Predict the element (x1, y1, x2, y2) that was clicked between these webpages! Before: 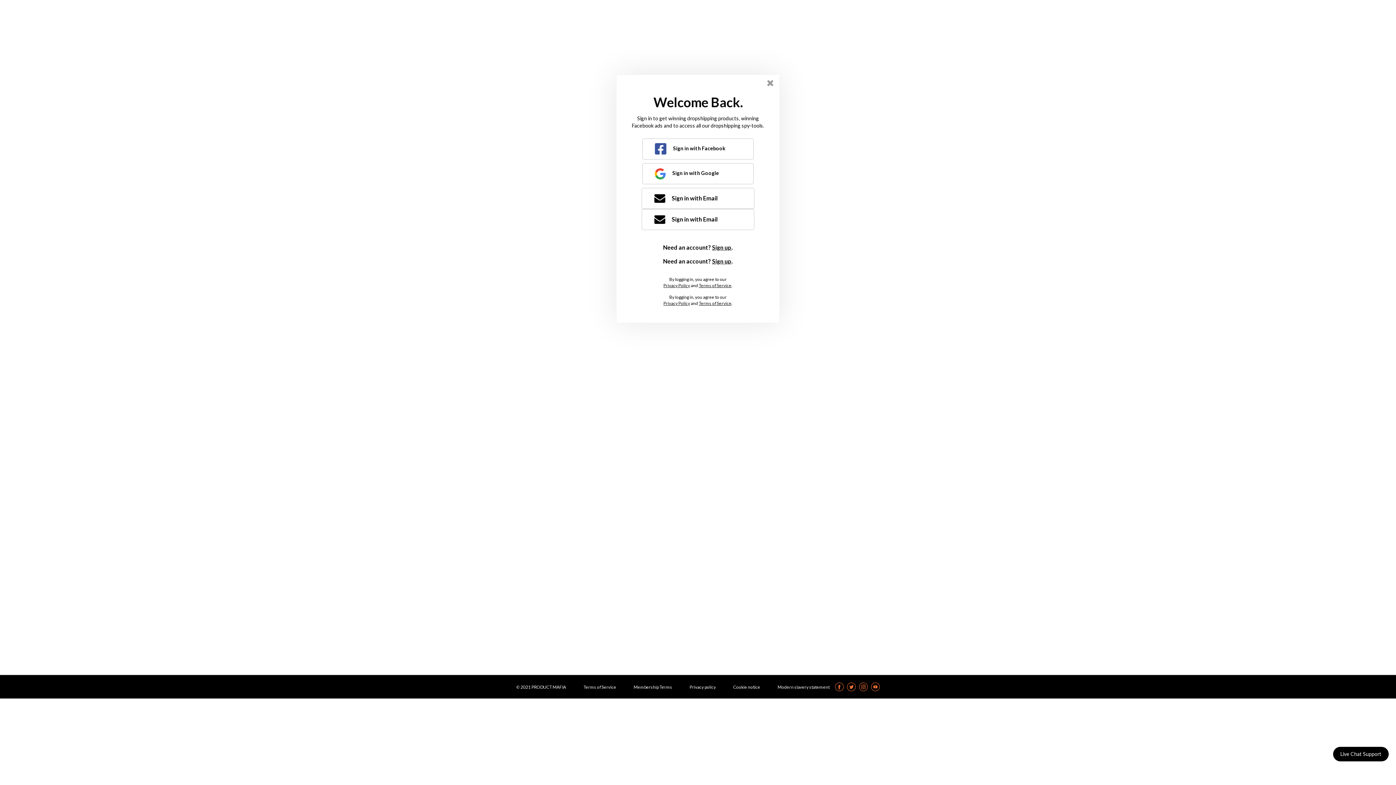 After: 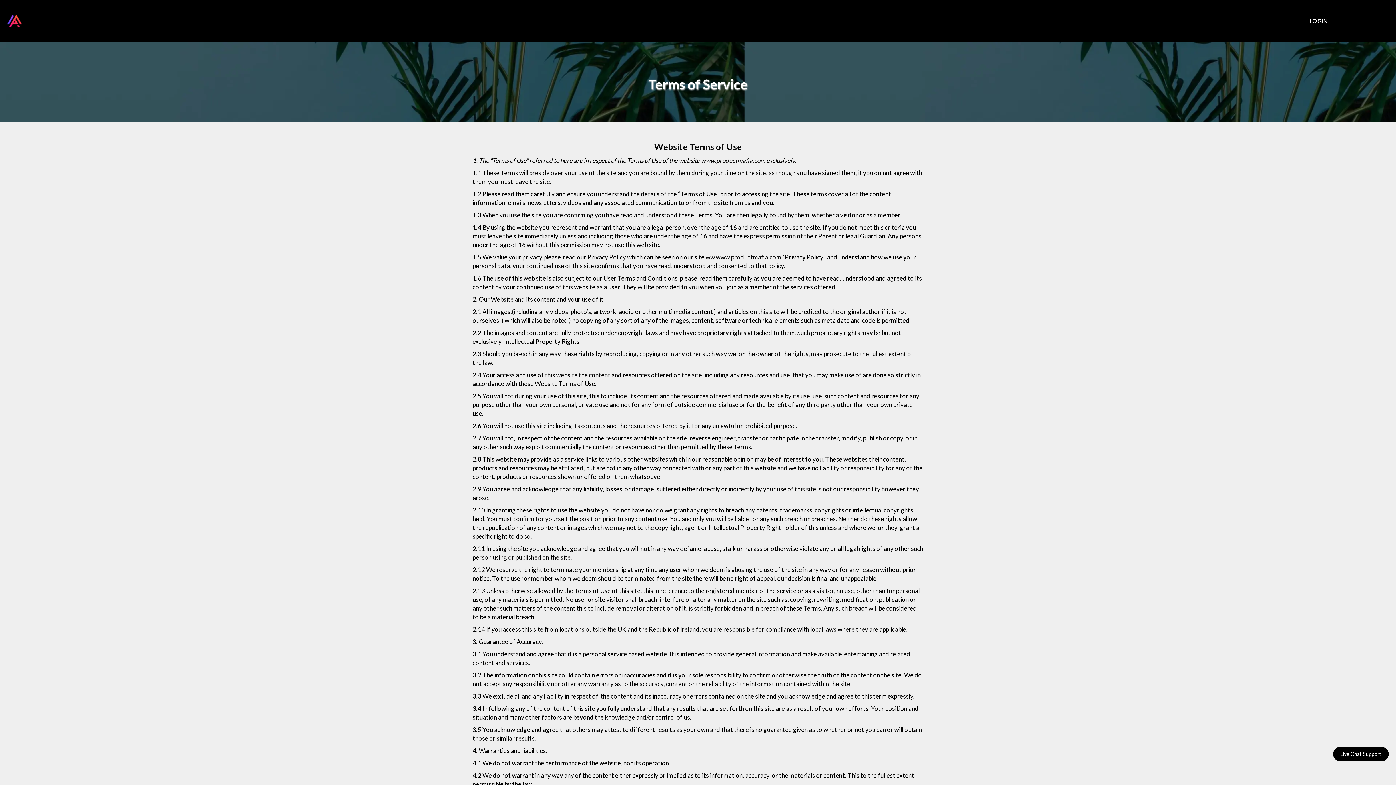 Action: bbox: (583, 684, 616, 690) label: Terms of Service